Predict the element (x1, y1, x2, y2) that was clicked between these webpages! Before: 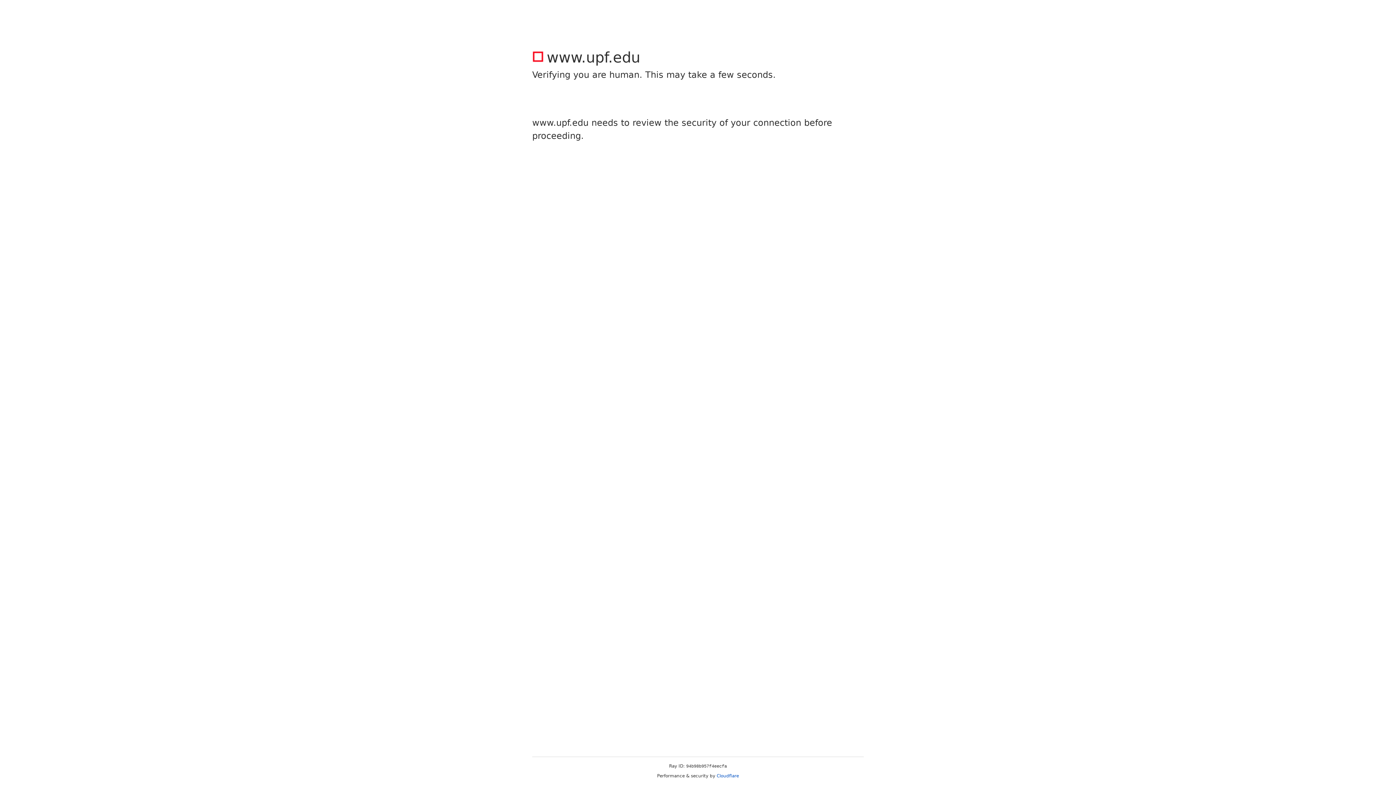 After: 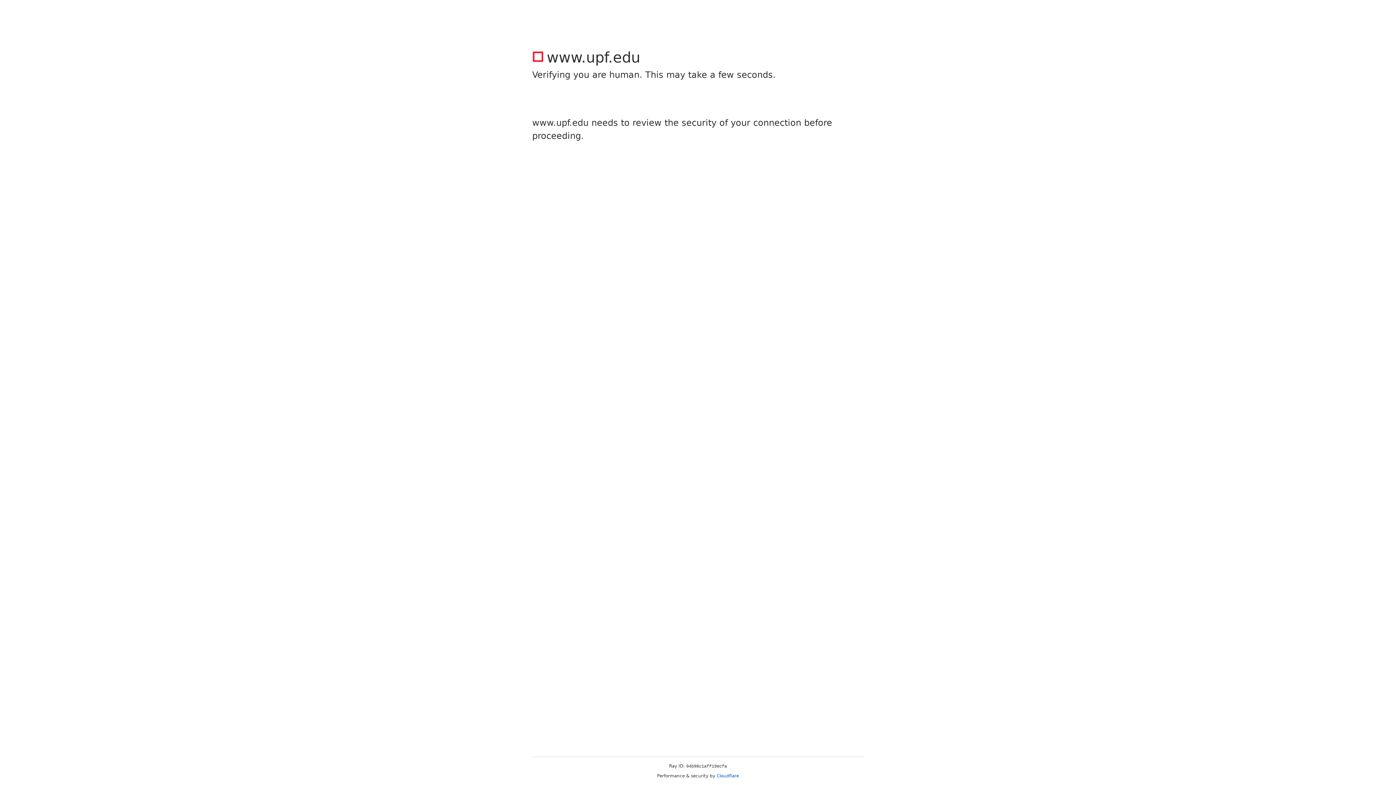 Action: bbox: (716, 773, 739, 778) label: Cloudflare